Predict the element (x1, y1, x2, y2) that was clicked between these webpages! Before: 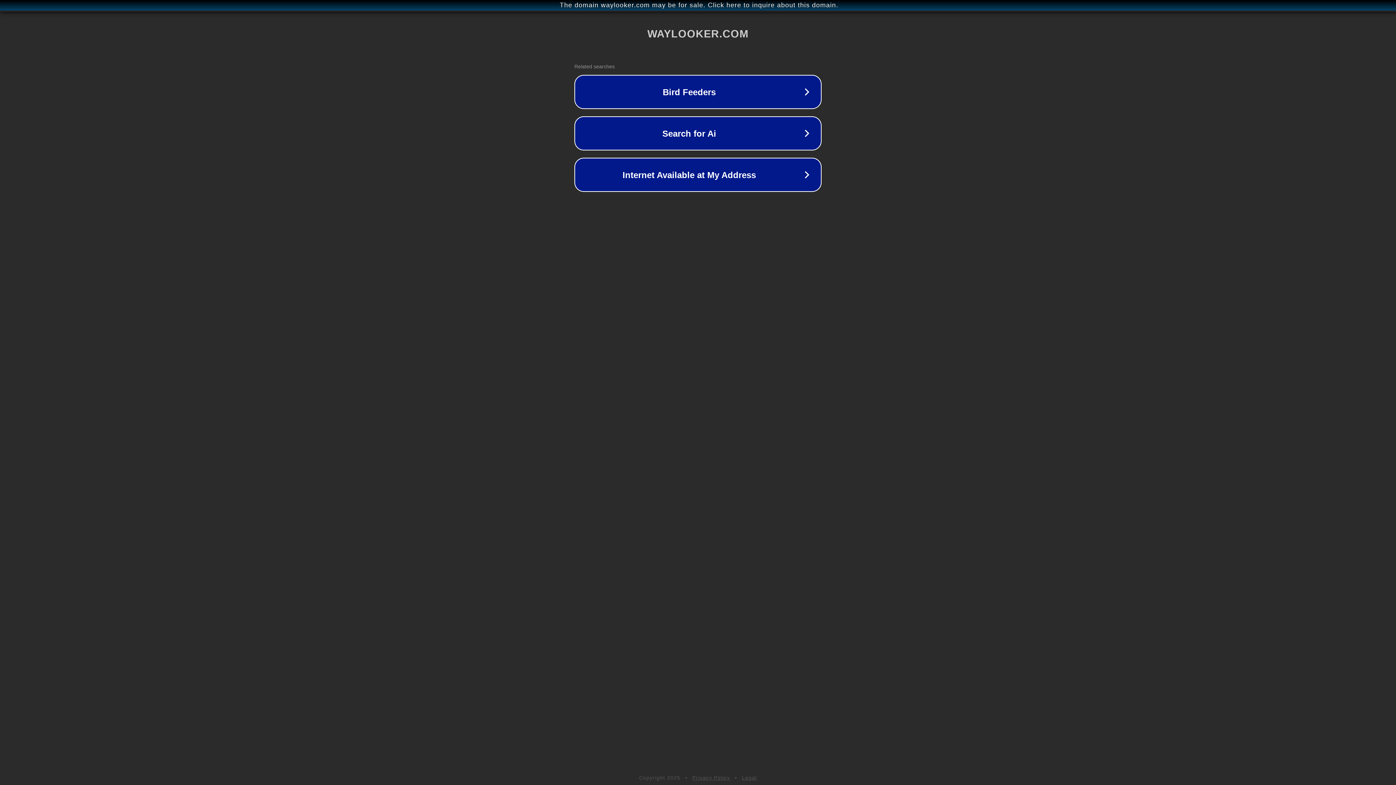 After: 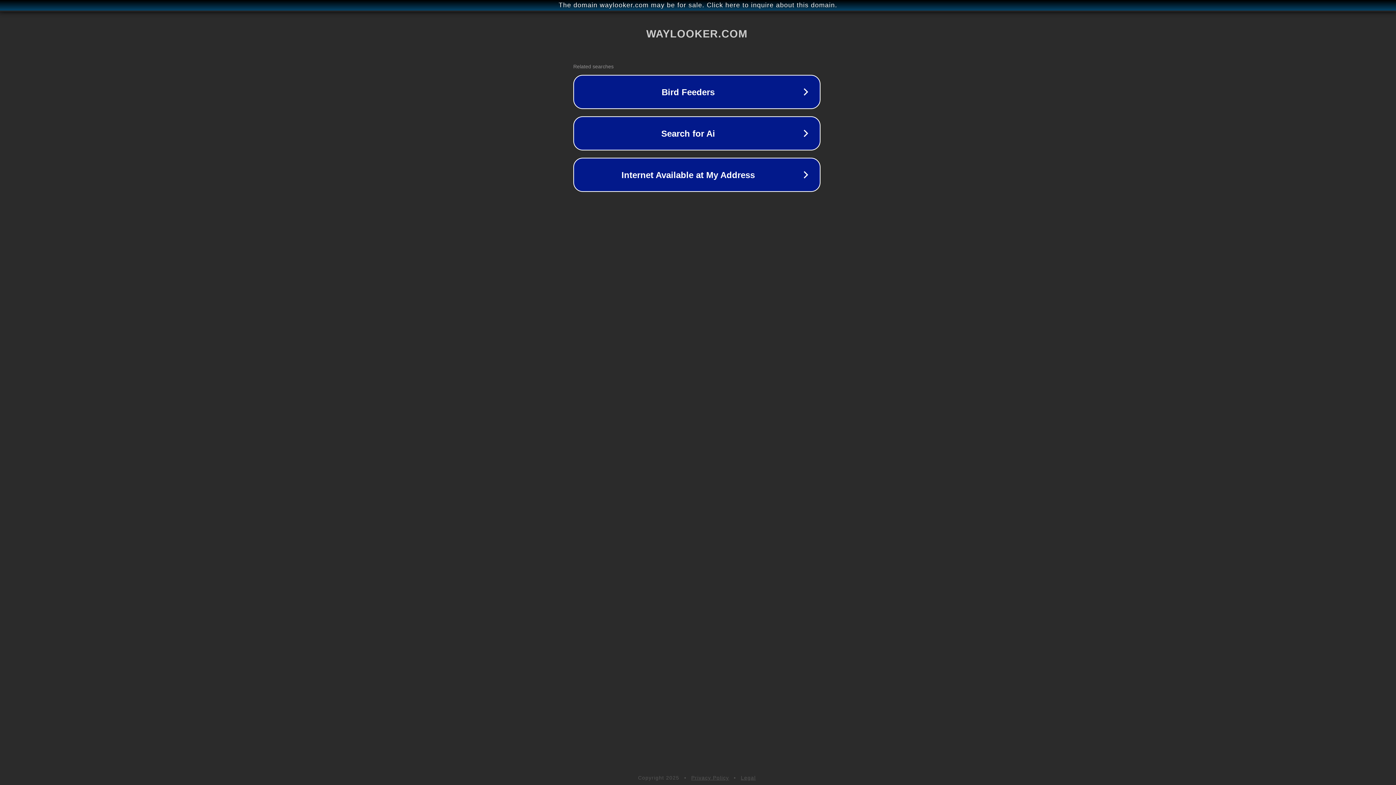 Action: bbox: (1, 1, 1397, 9) label: The domain waylooker.com may be for sale. Click here to inquire about this domain.